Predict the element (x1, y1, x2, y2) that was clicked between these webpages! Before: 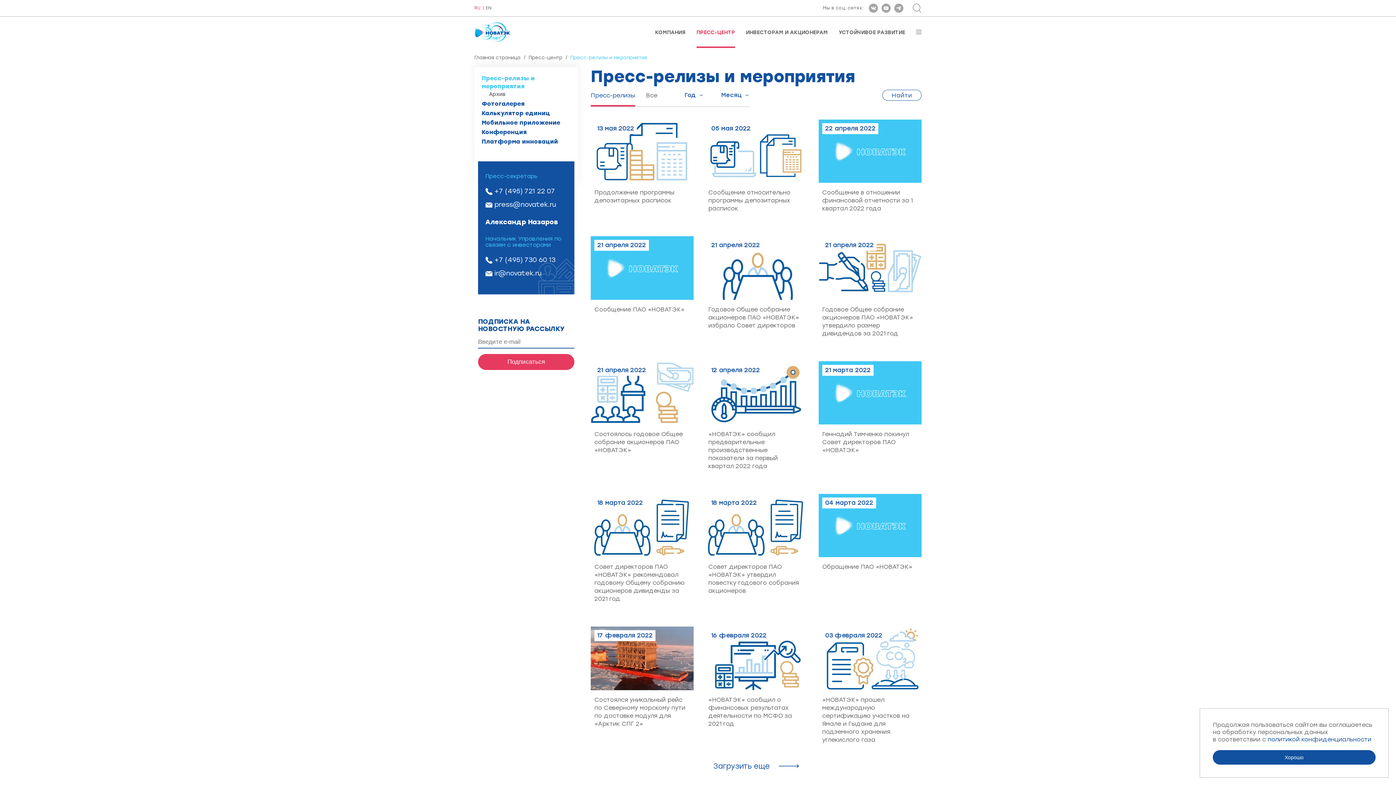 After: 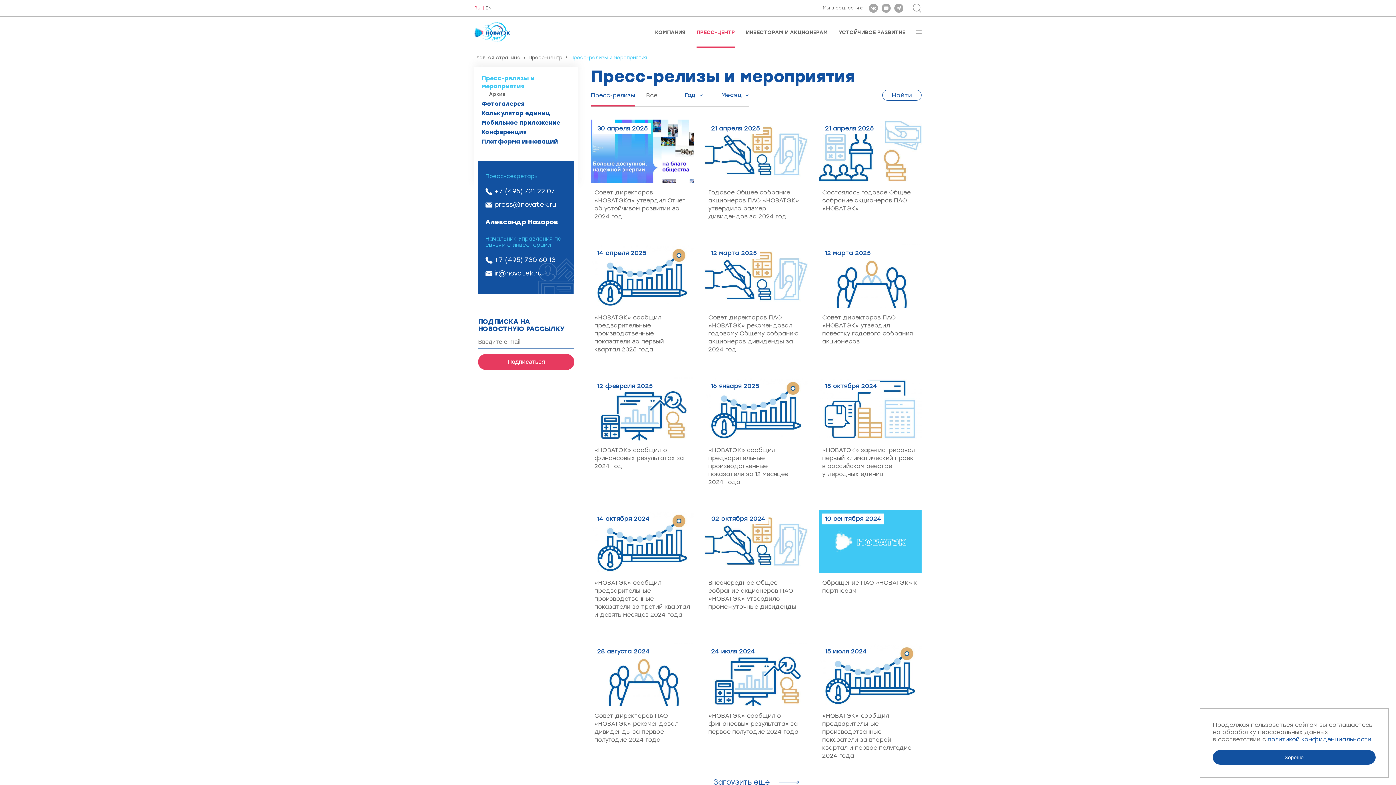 Action: bbox: (882, 89, 921, 100) label: Найти